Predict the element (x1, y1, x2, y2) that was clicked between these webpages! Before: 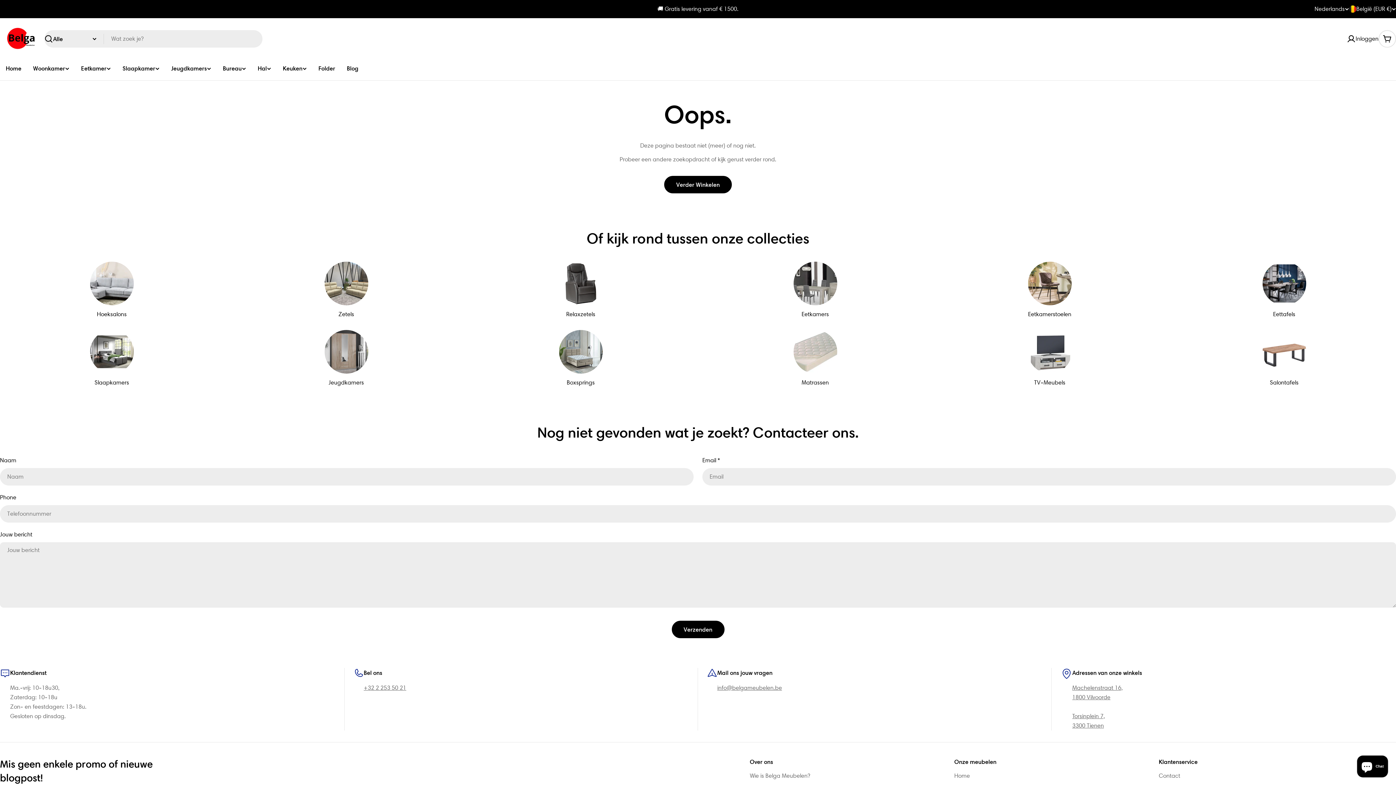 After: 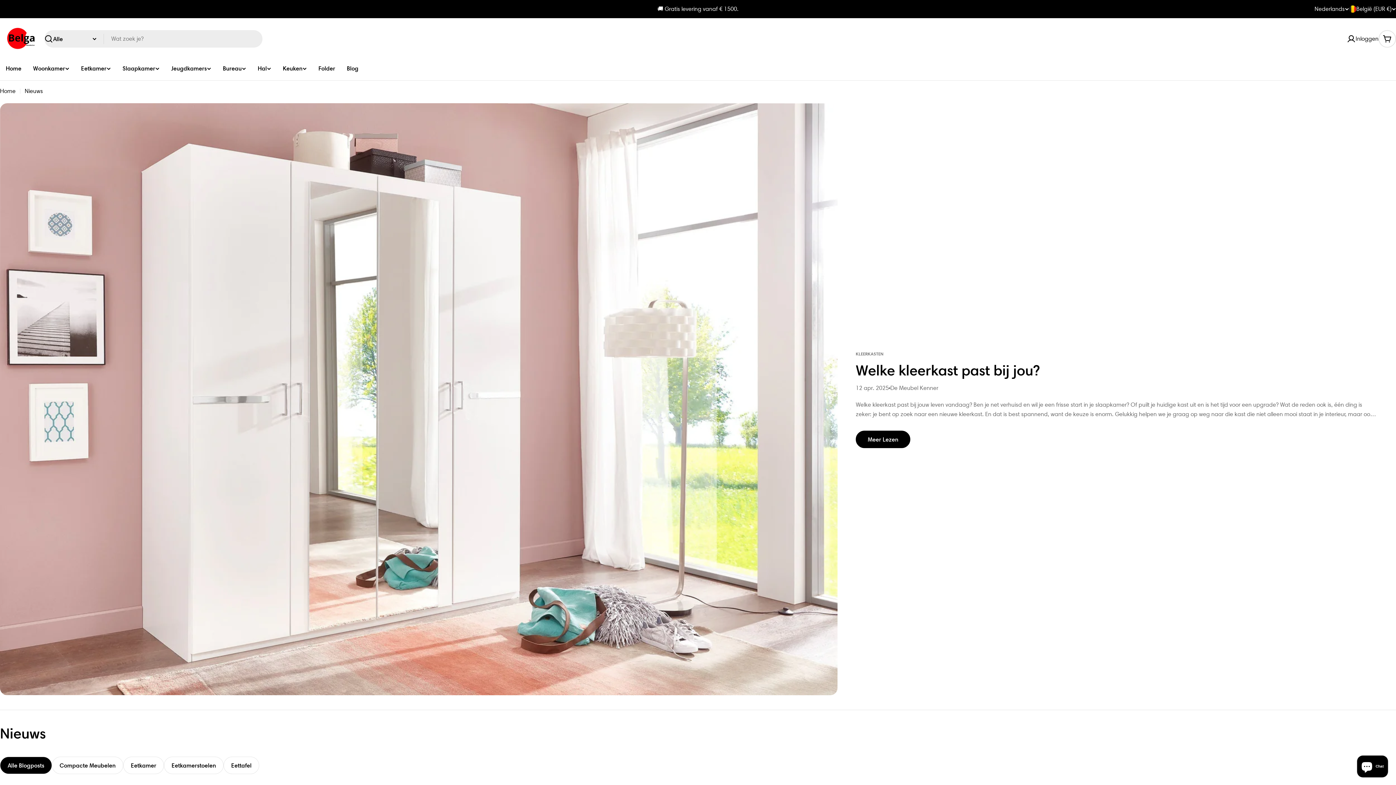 Action: bbox: (341, 62, 364, 74) label: Blog